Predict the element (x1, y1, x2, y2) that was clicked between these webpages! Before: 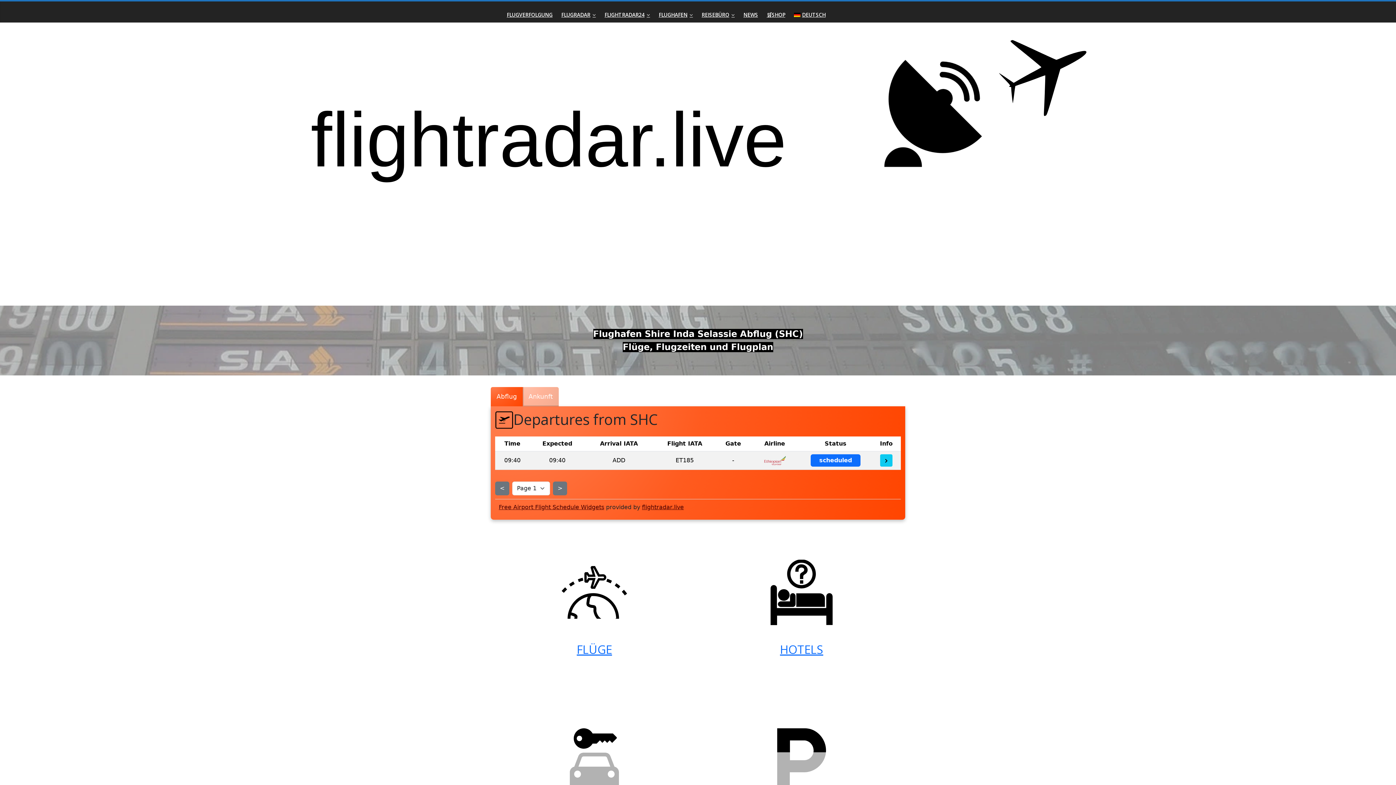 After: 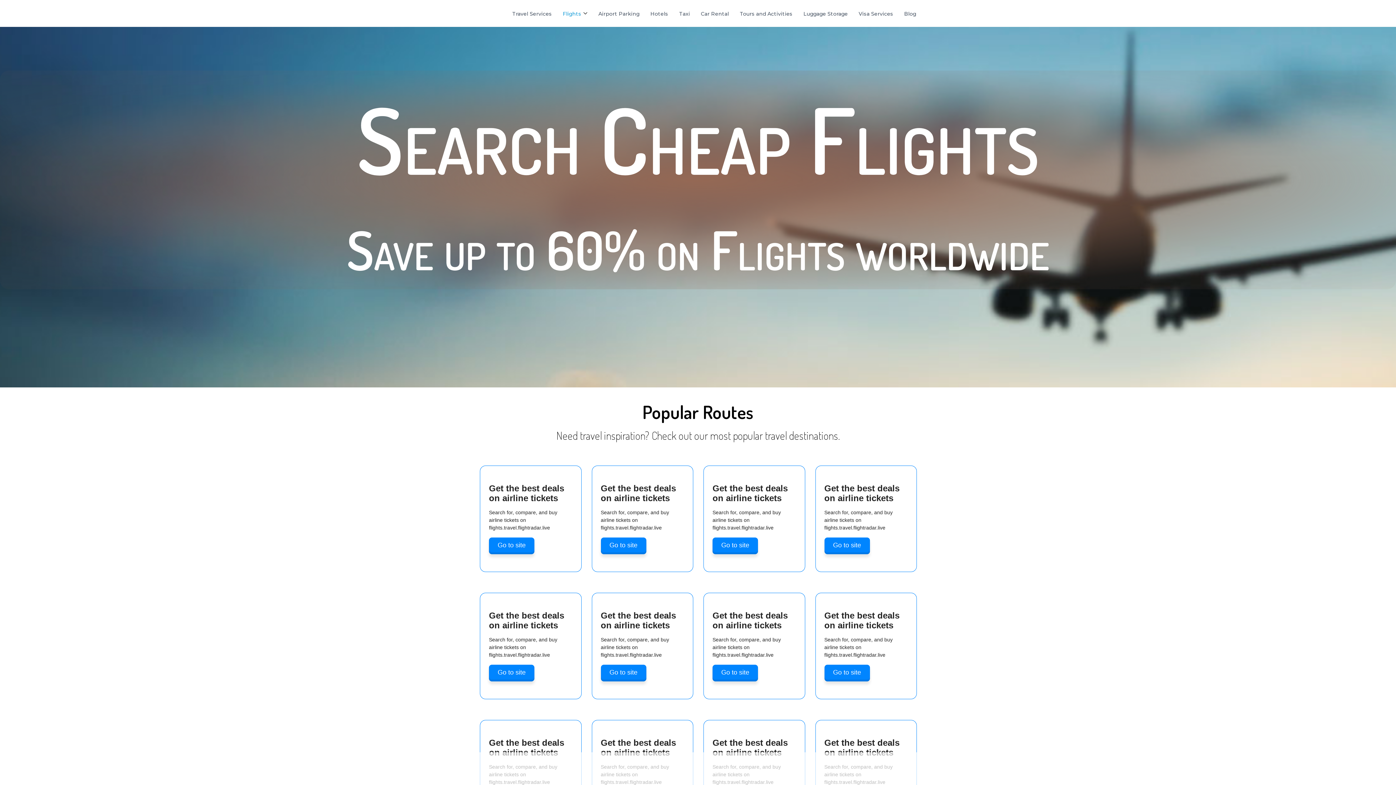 Action: label: FLÜGE bbox: (576, 641, 612, 657)